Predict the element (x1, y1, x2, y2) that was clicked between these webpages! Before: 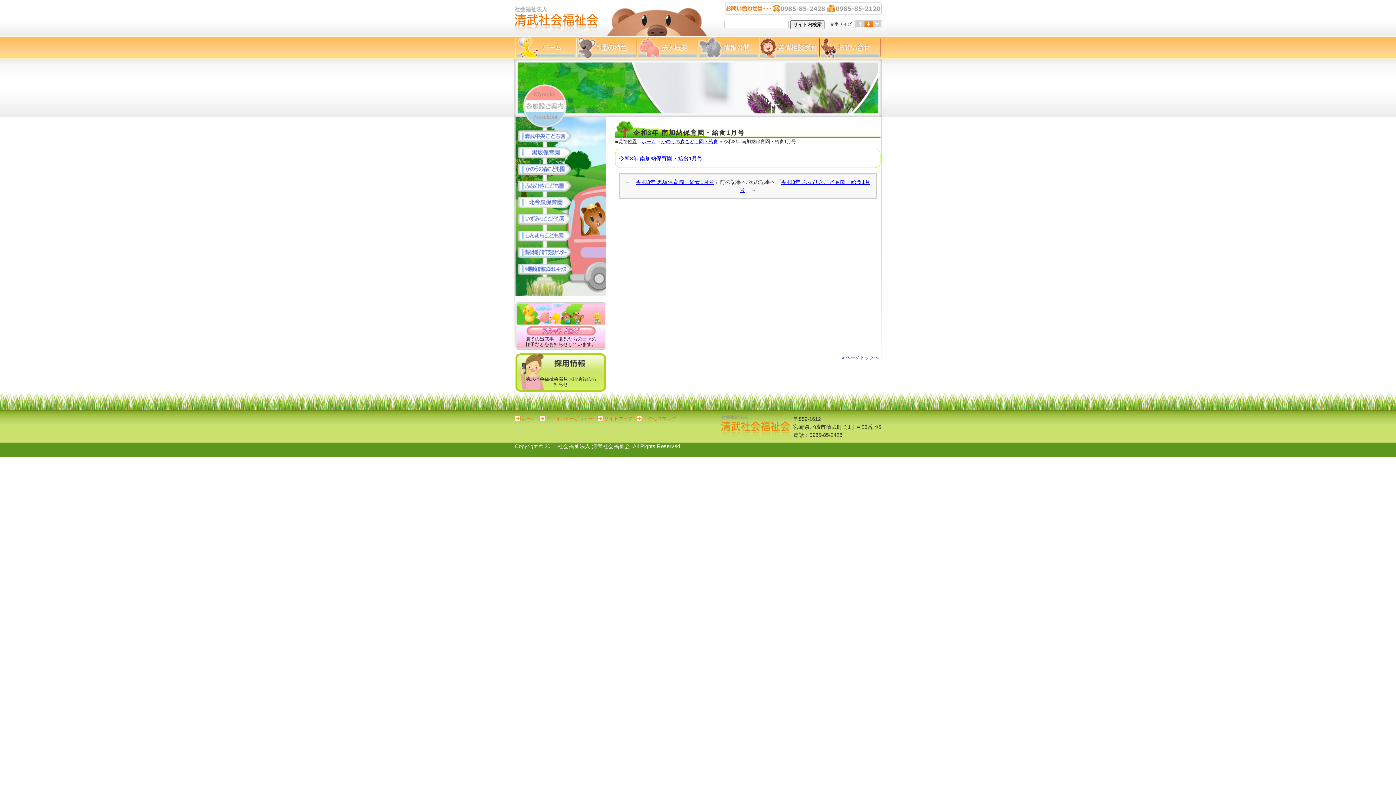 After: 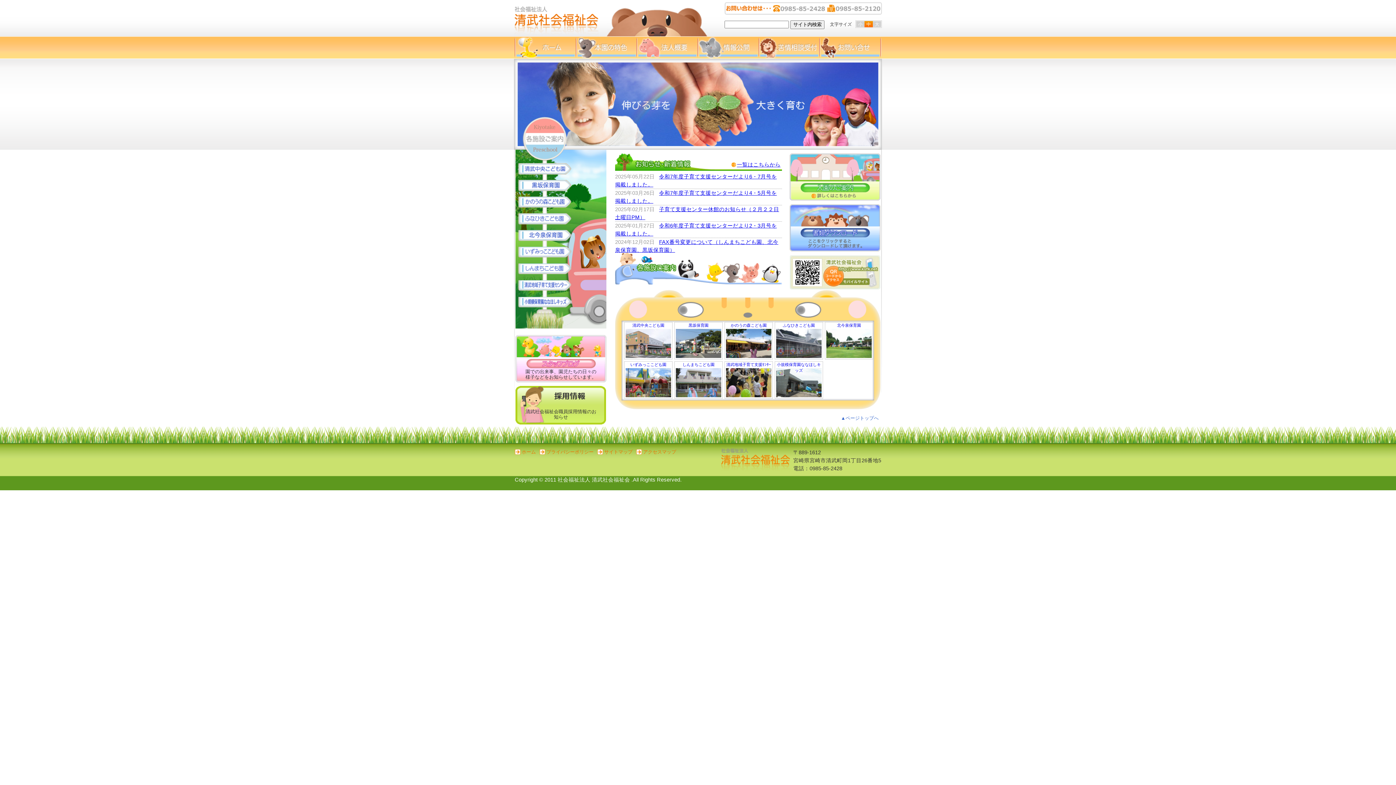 Action: bbox: (514, 0, 599, 36) label: 清武社会福祉会